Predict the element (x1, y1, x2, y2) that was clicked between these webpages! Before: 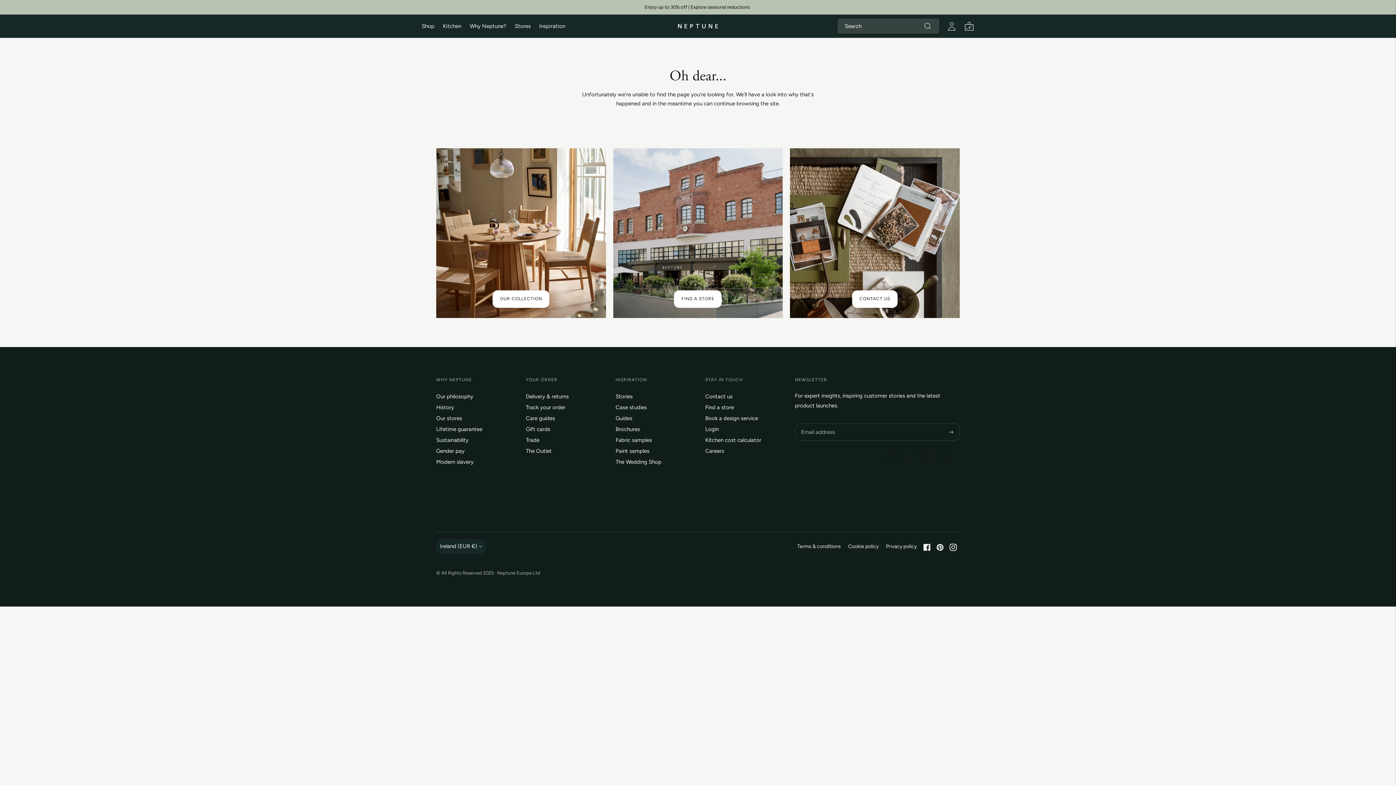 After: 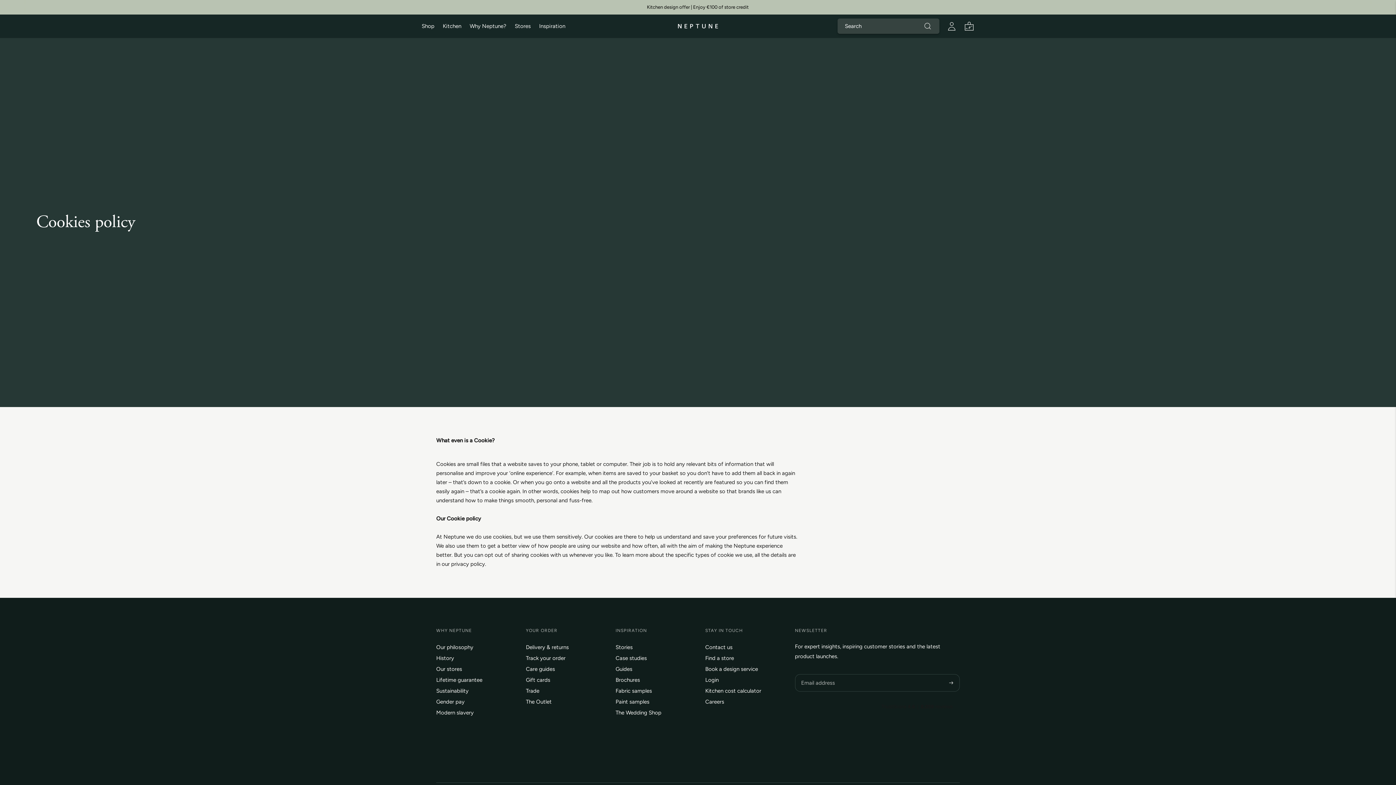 Action: bbox: (848, 543, 878, 549) label: Cookie policy